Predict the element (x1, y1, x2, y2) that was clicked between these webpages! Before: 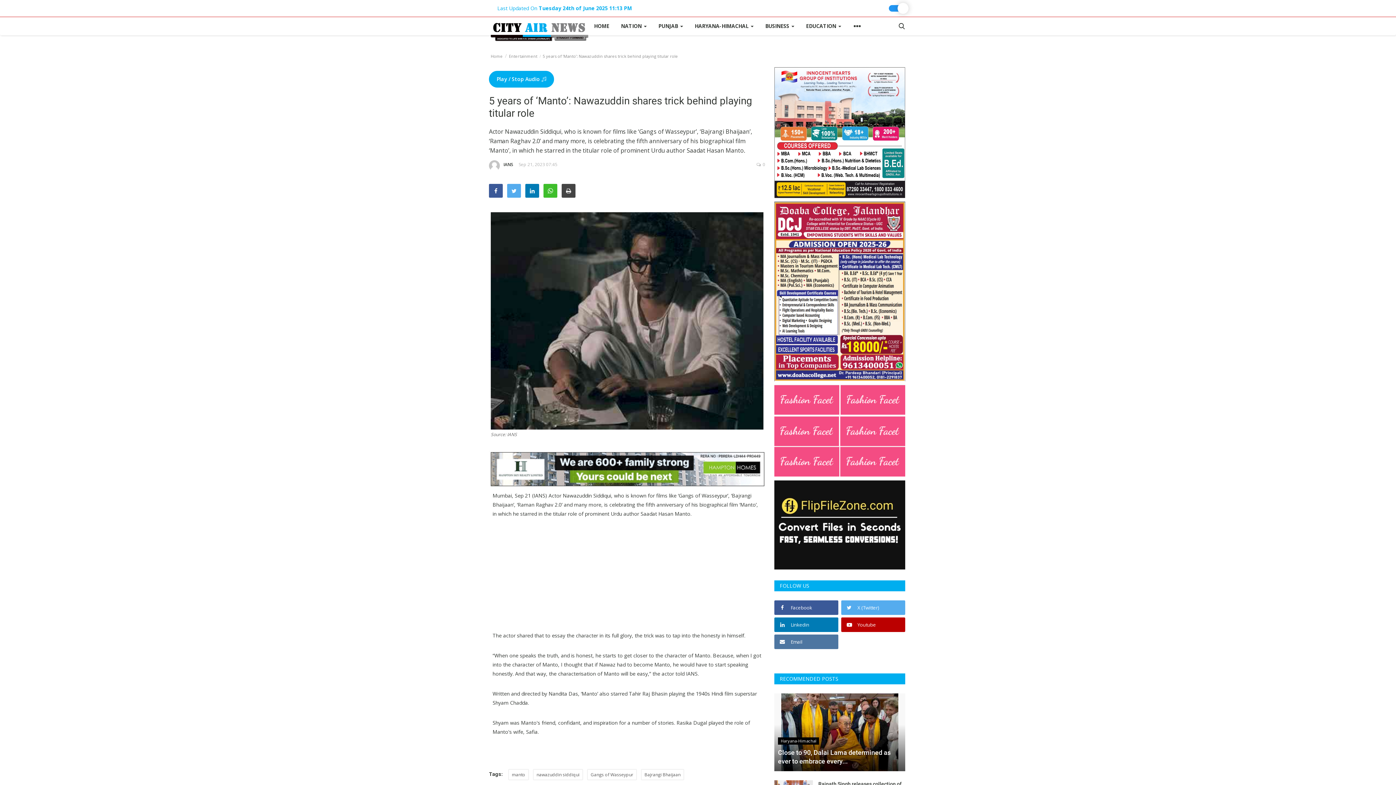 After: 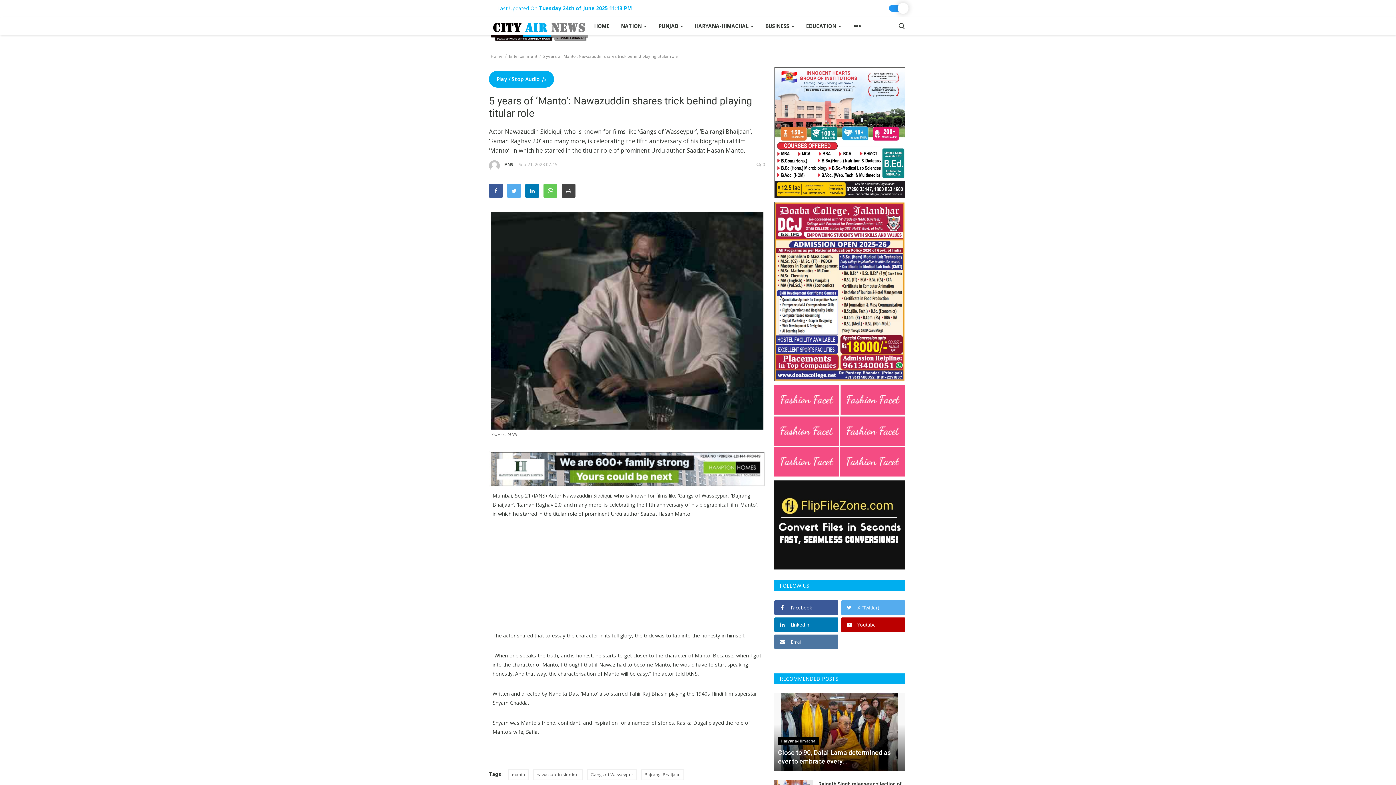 Action: bbox: (543, 184, 557, 197)